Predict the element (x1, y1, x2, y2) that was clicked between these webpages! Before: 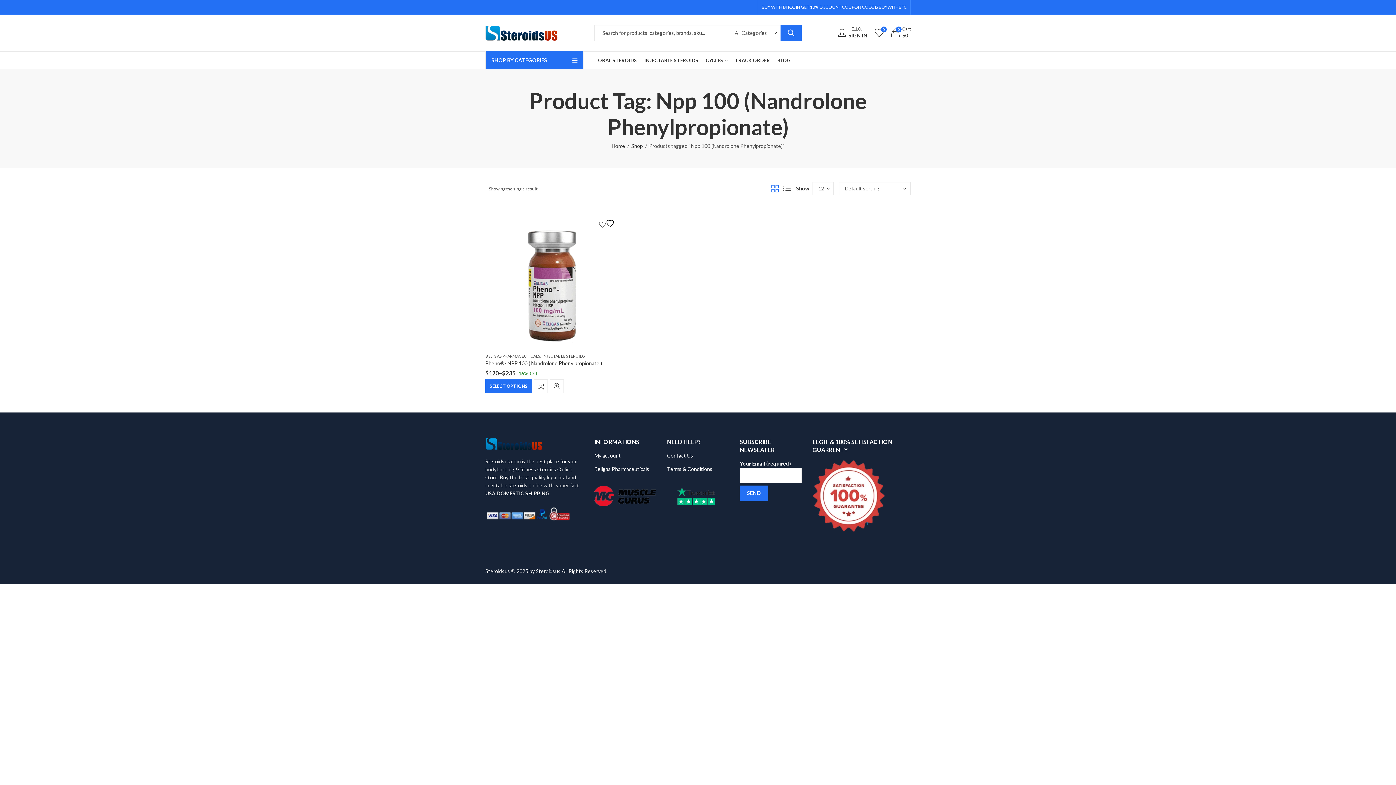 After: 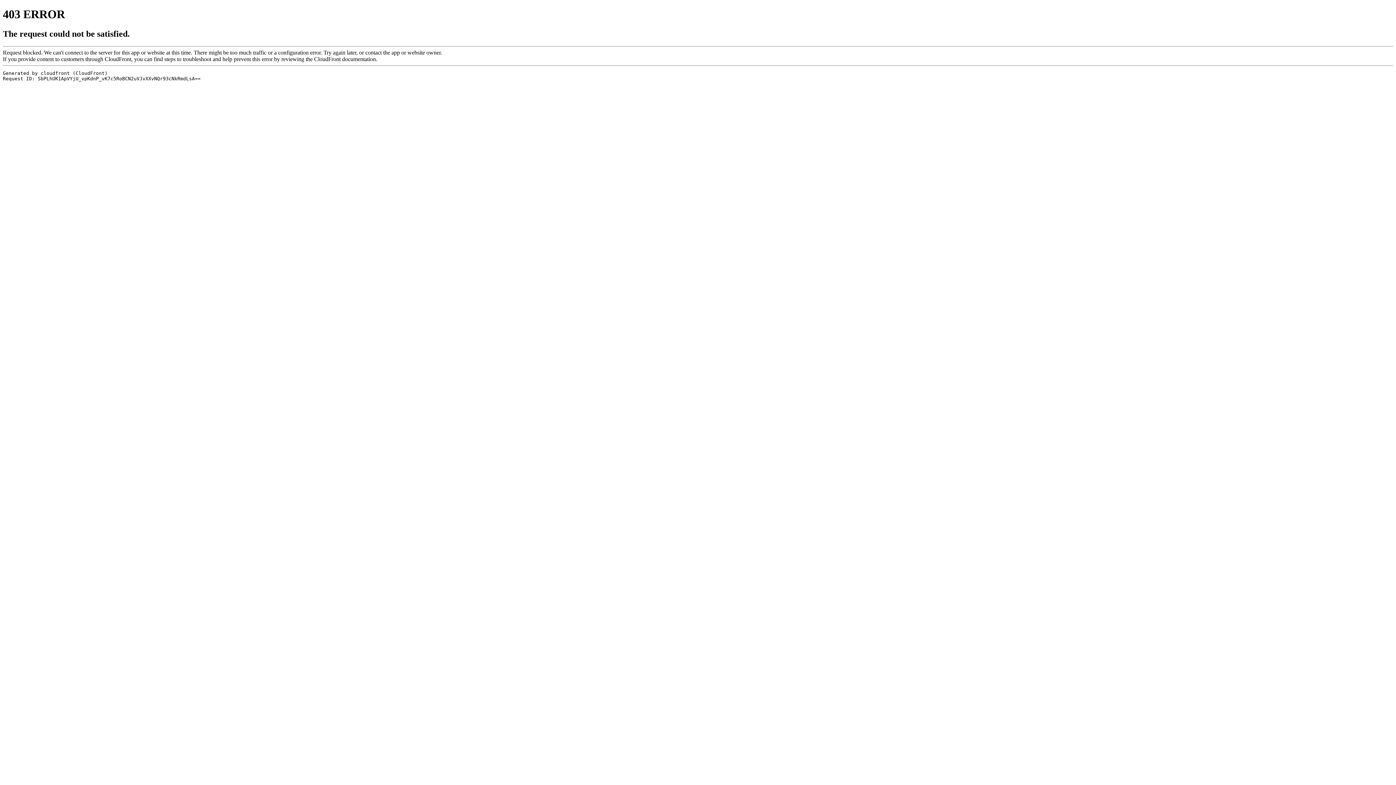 Action: bbox: (812, 492, 885, 498)